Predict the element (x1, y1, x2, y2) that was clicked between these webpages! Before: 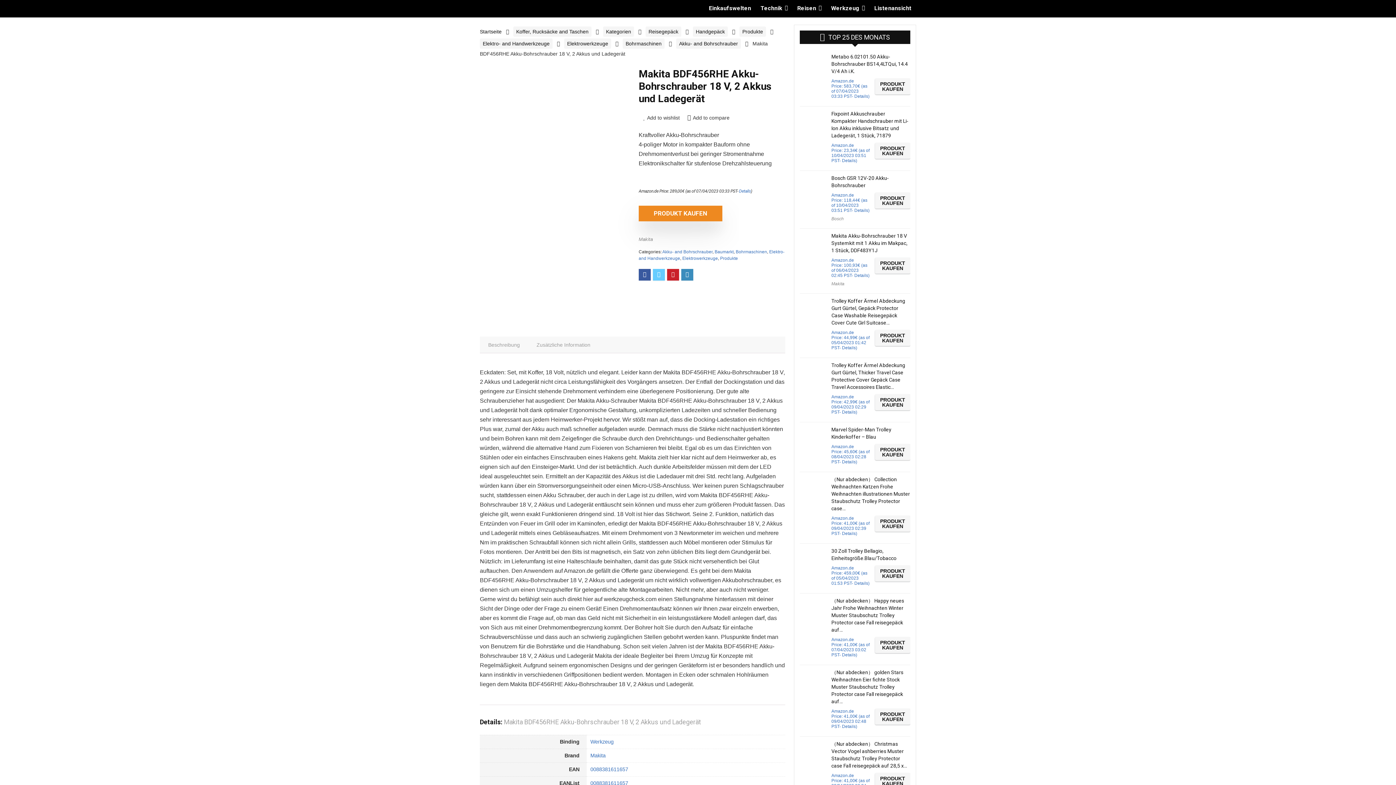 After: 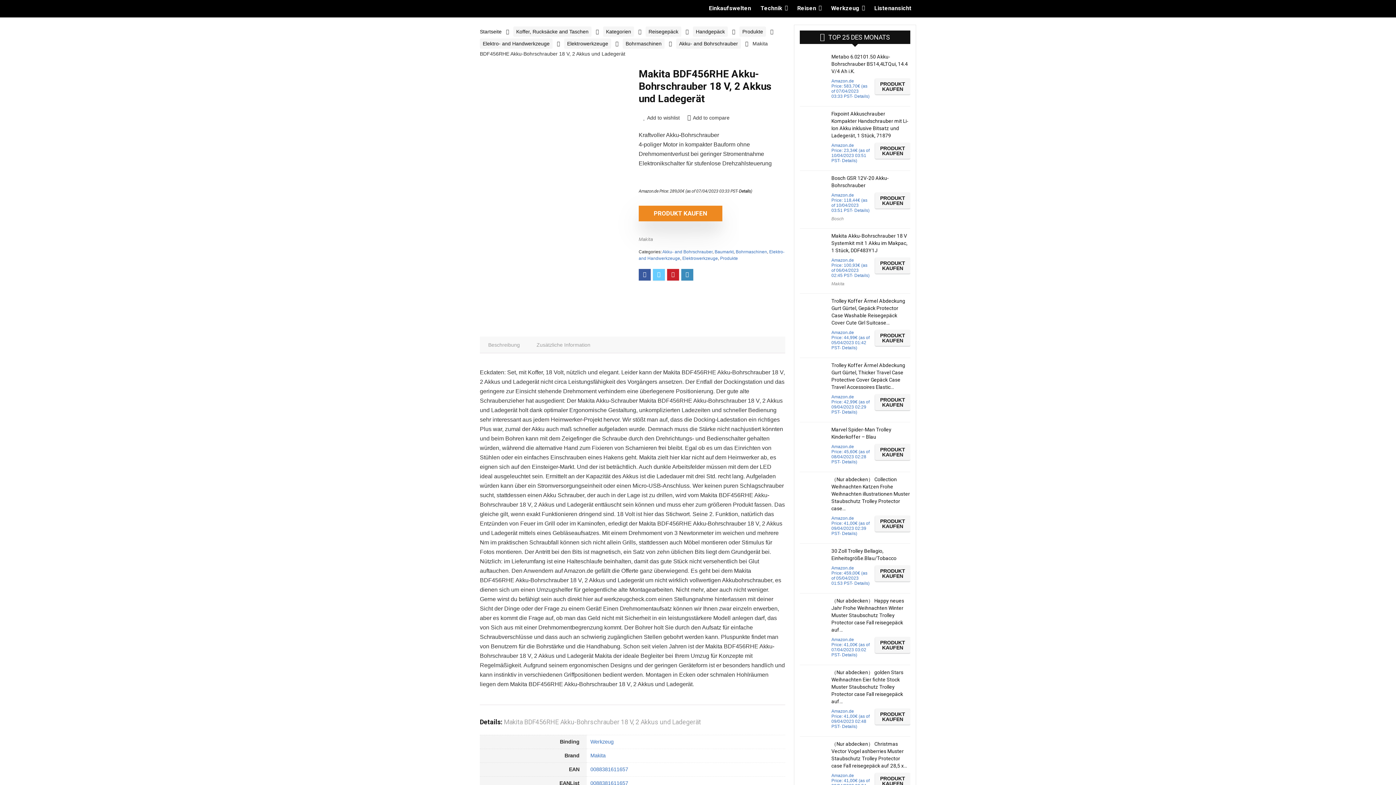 Action: label: Details bbox: (739, 188, 751, 193)